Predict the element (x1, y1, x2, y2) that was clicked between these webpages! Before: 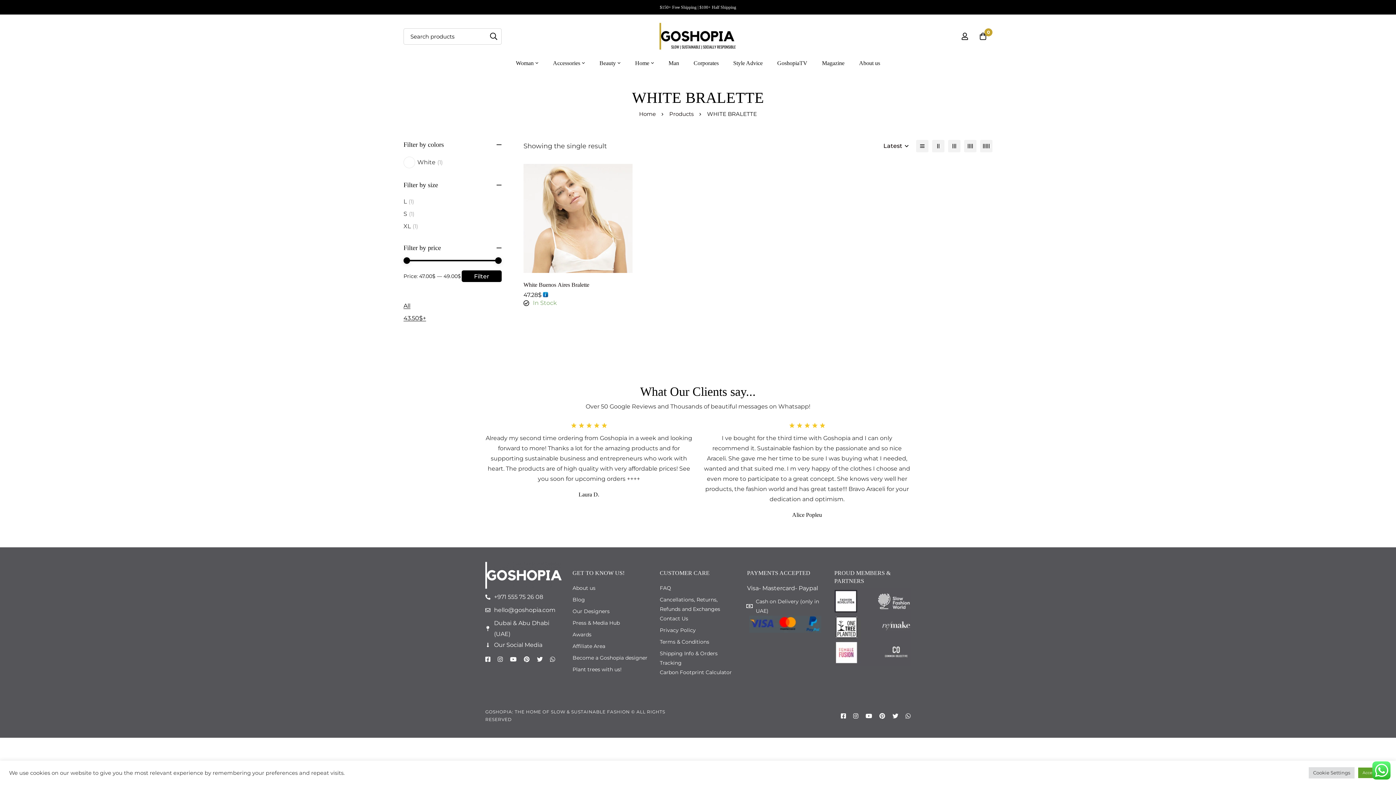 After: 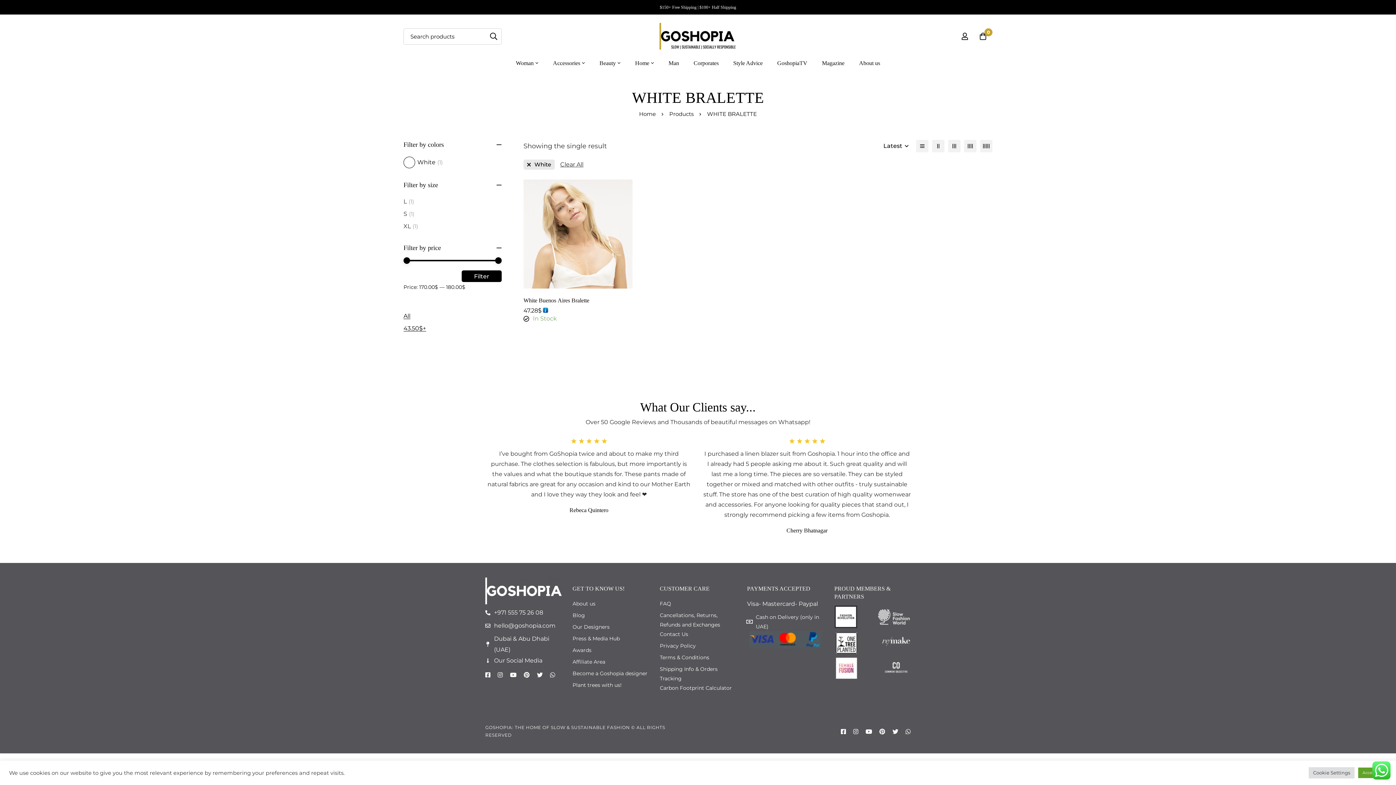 Action: label: White bbox: (403, 156, 442, 168)